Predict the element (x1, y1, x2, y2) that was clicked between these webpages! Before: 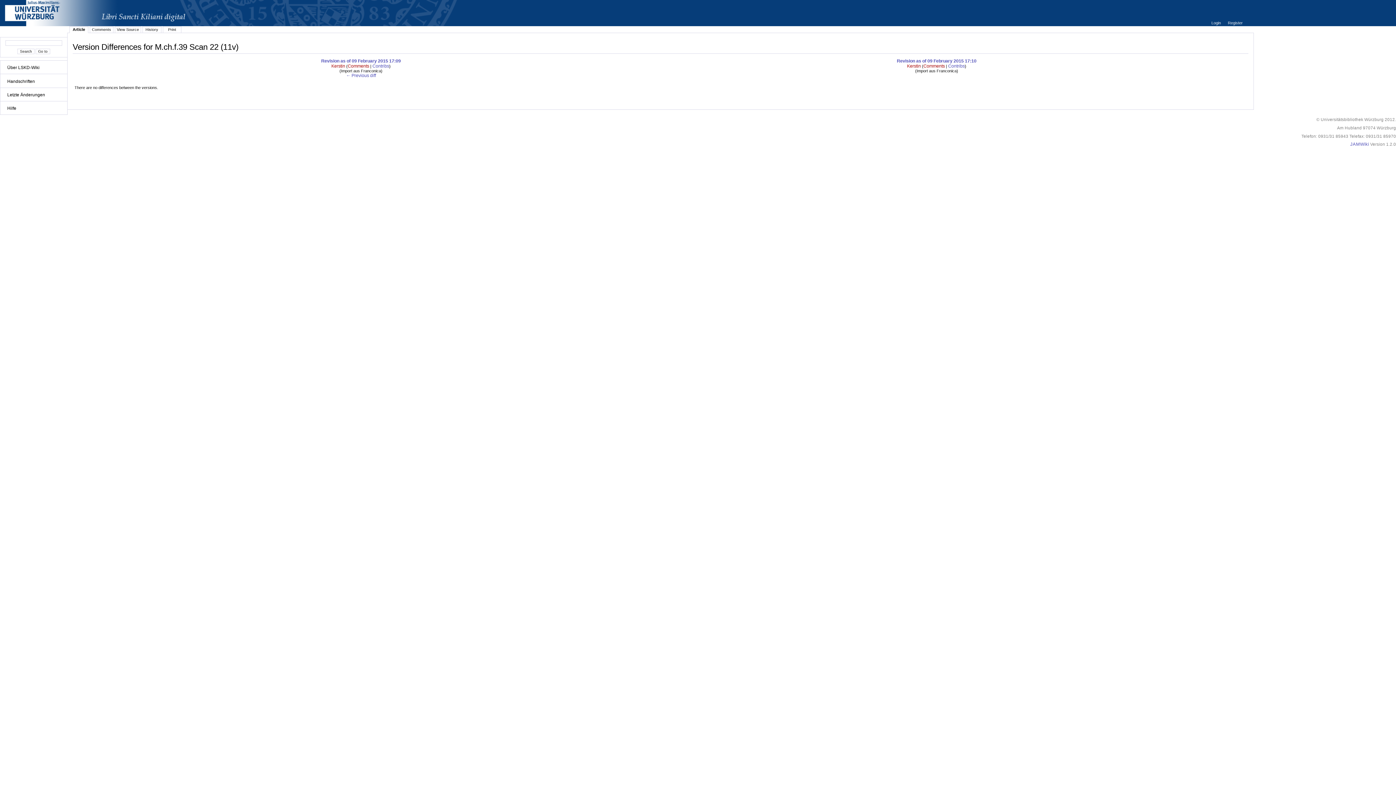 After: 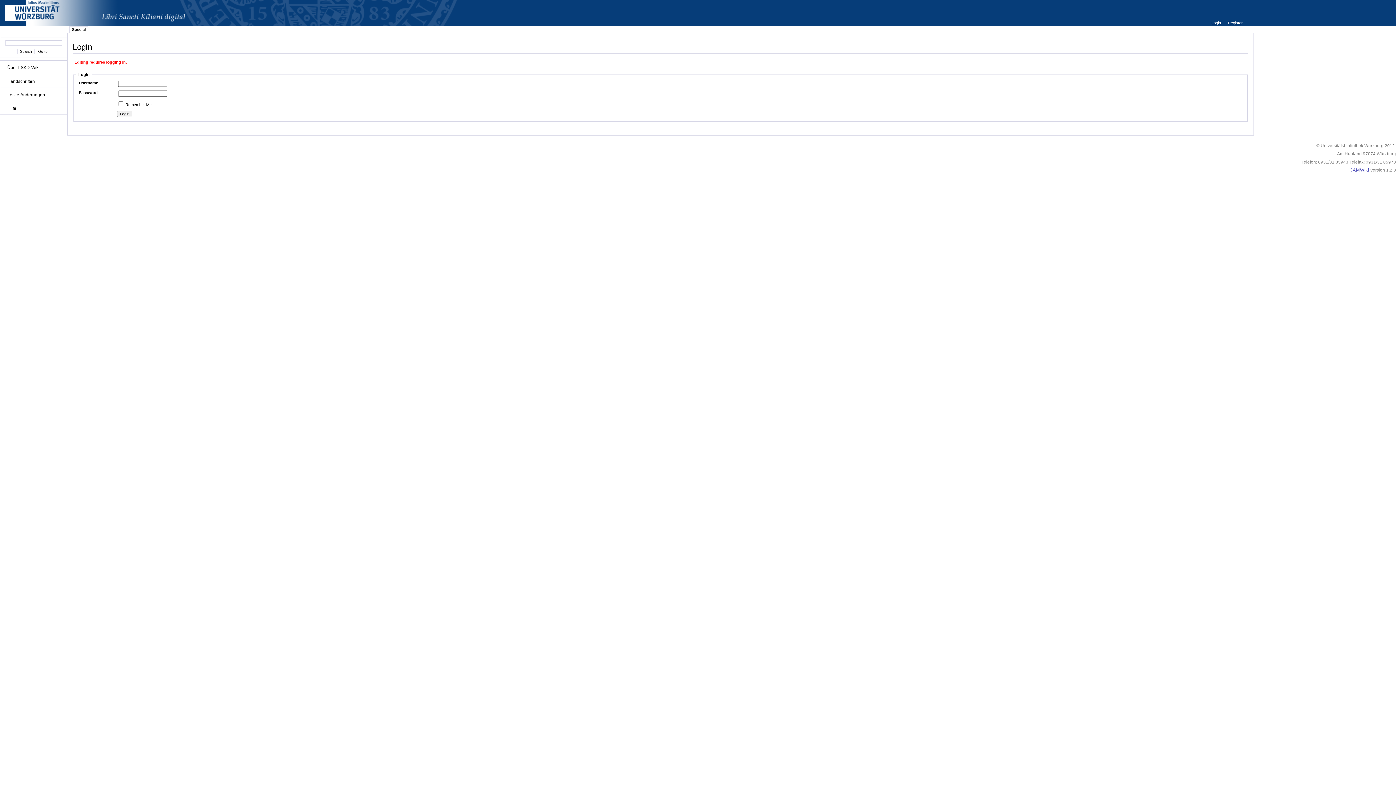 Action: label: Comments bbox: (91, 27, 111, 31)